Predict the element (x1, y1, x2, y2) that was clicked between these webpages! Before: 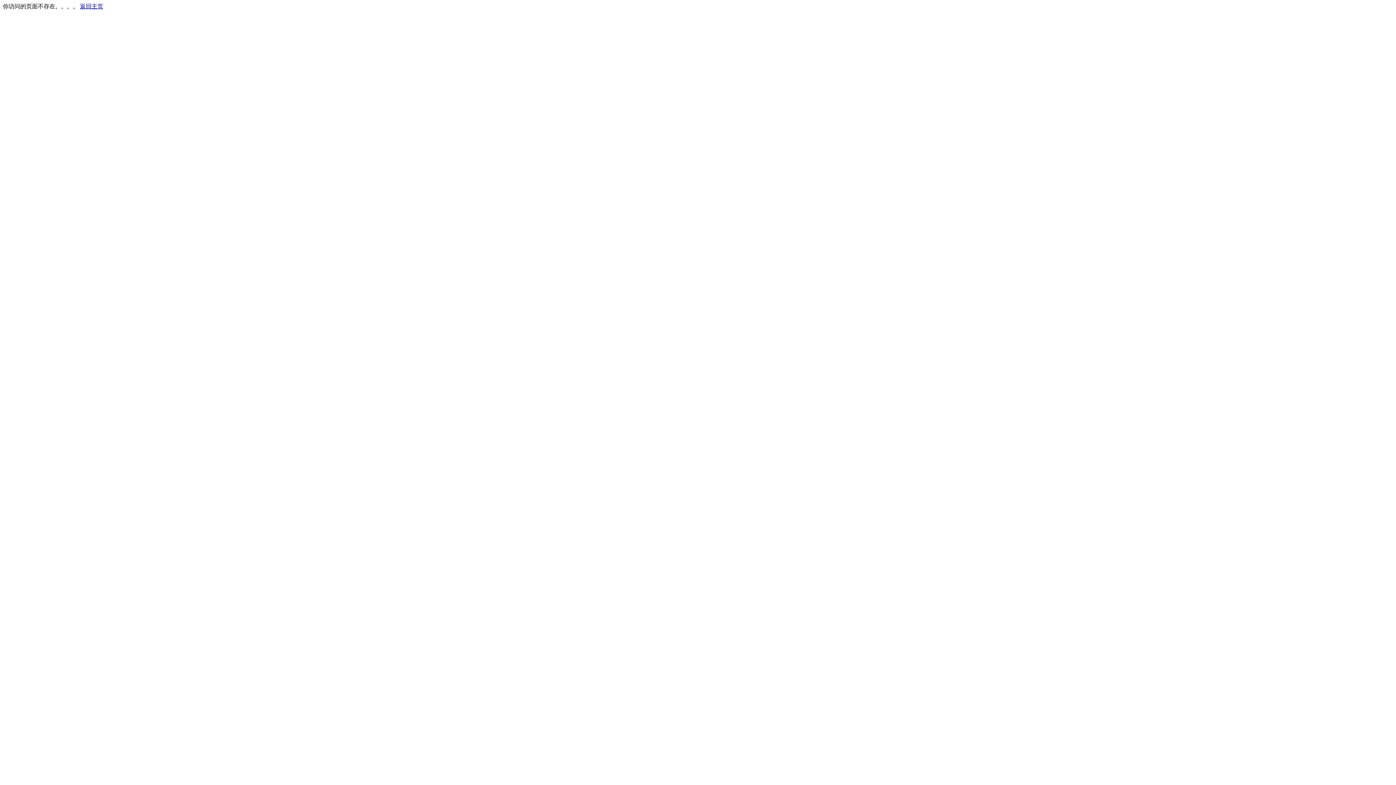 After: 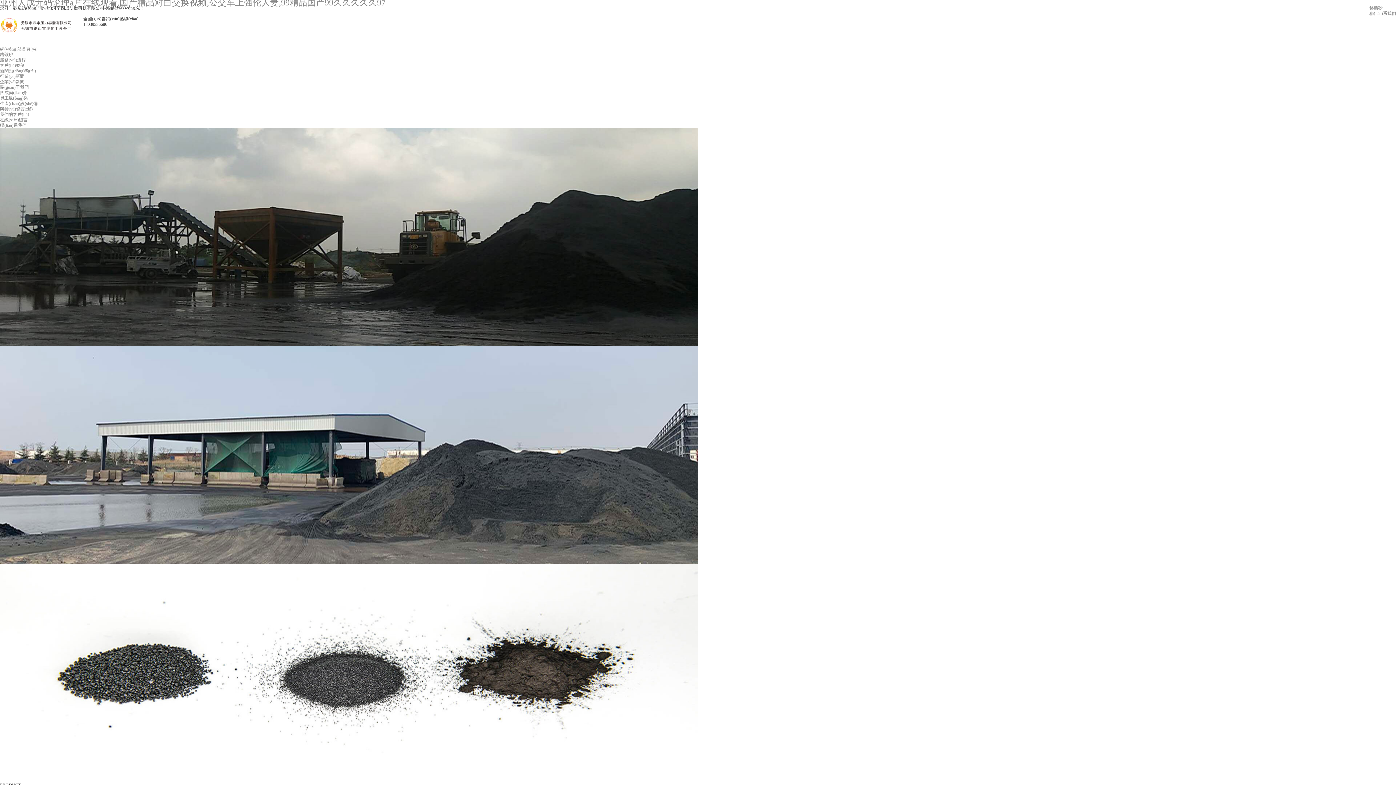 Action: label: 返回主页 bbox: (80, 3, 103, 9)